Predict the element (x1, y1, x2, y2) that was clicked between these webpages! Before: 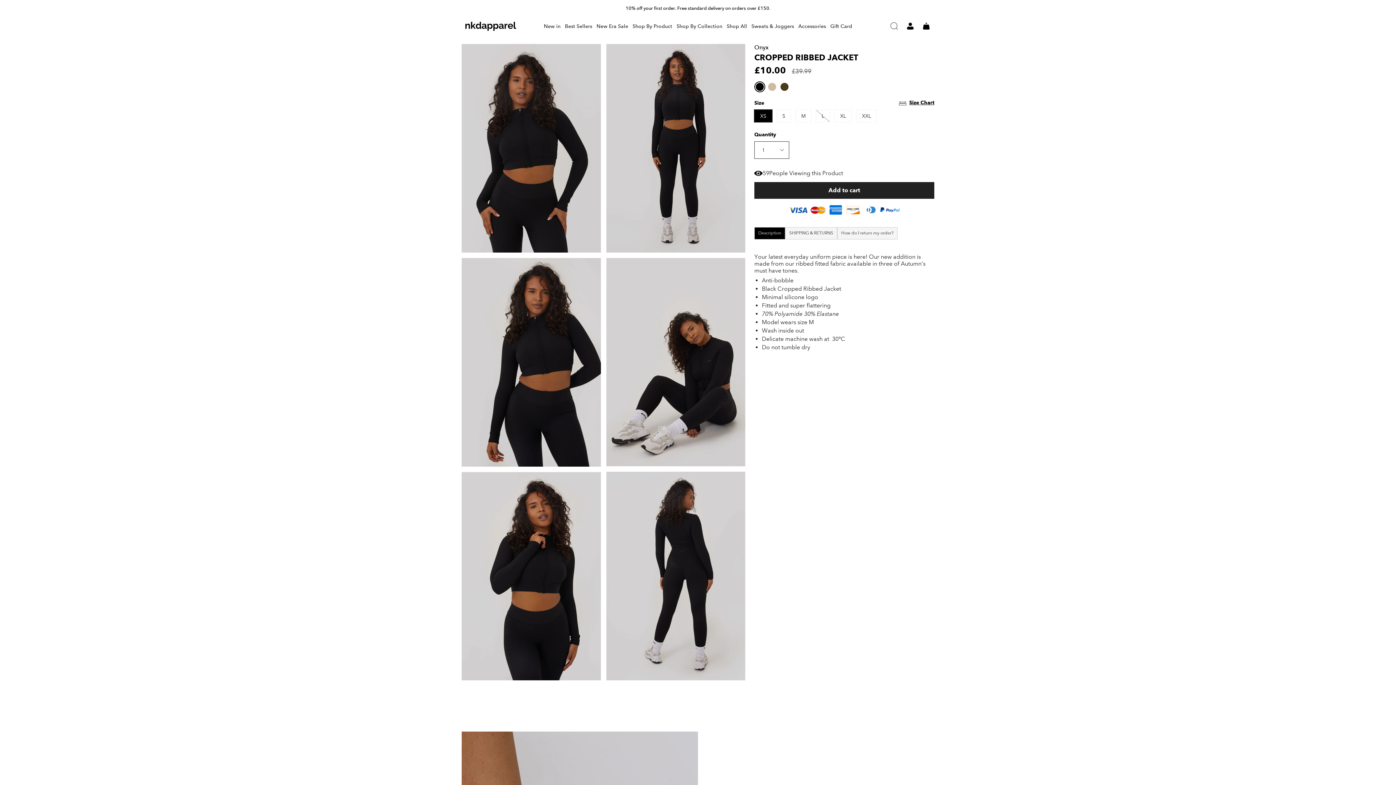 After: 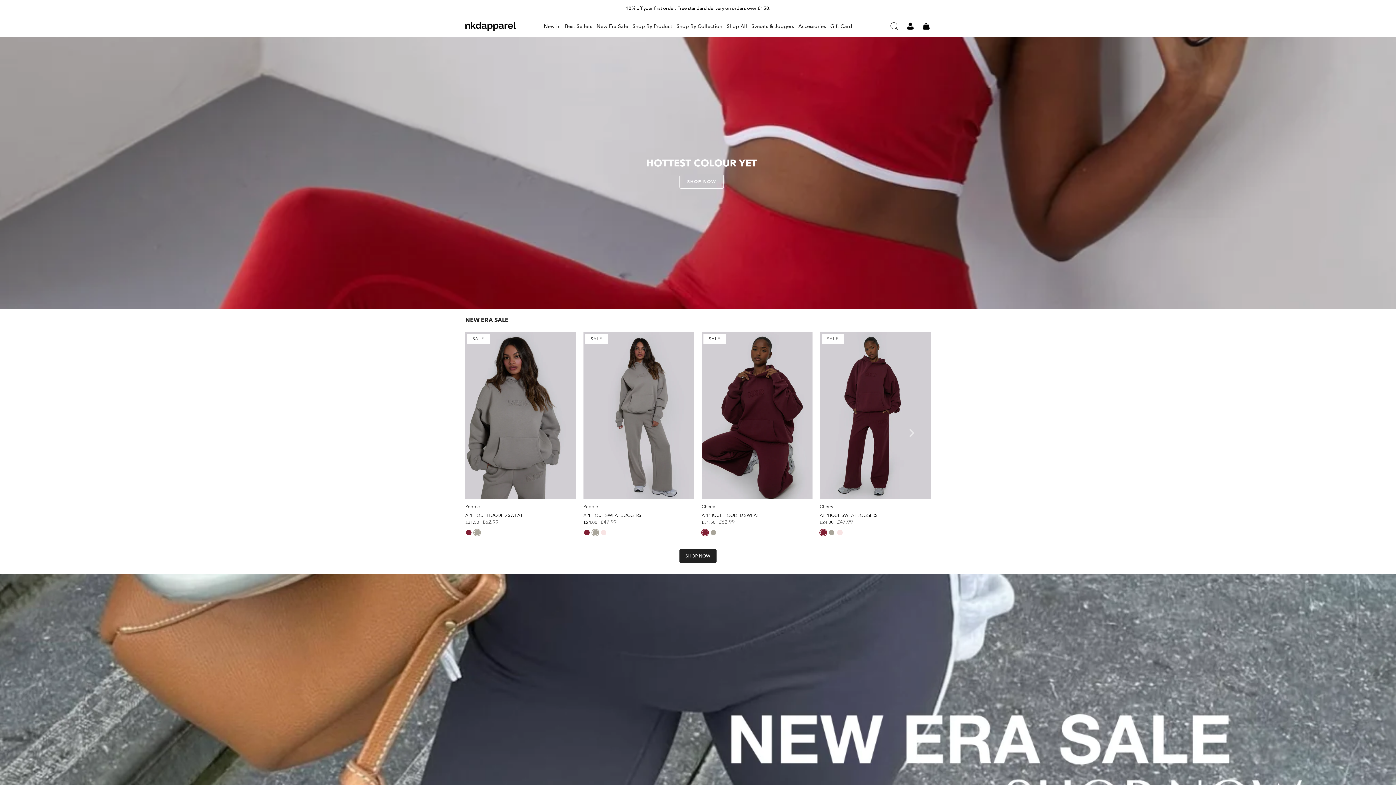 Action: label: Shop By Collection bbox: (674, 16, 724, 36)